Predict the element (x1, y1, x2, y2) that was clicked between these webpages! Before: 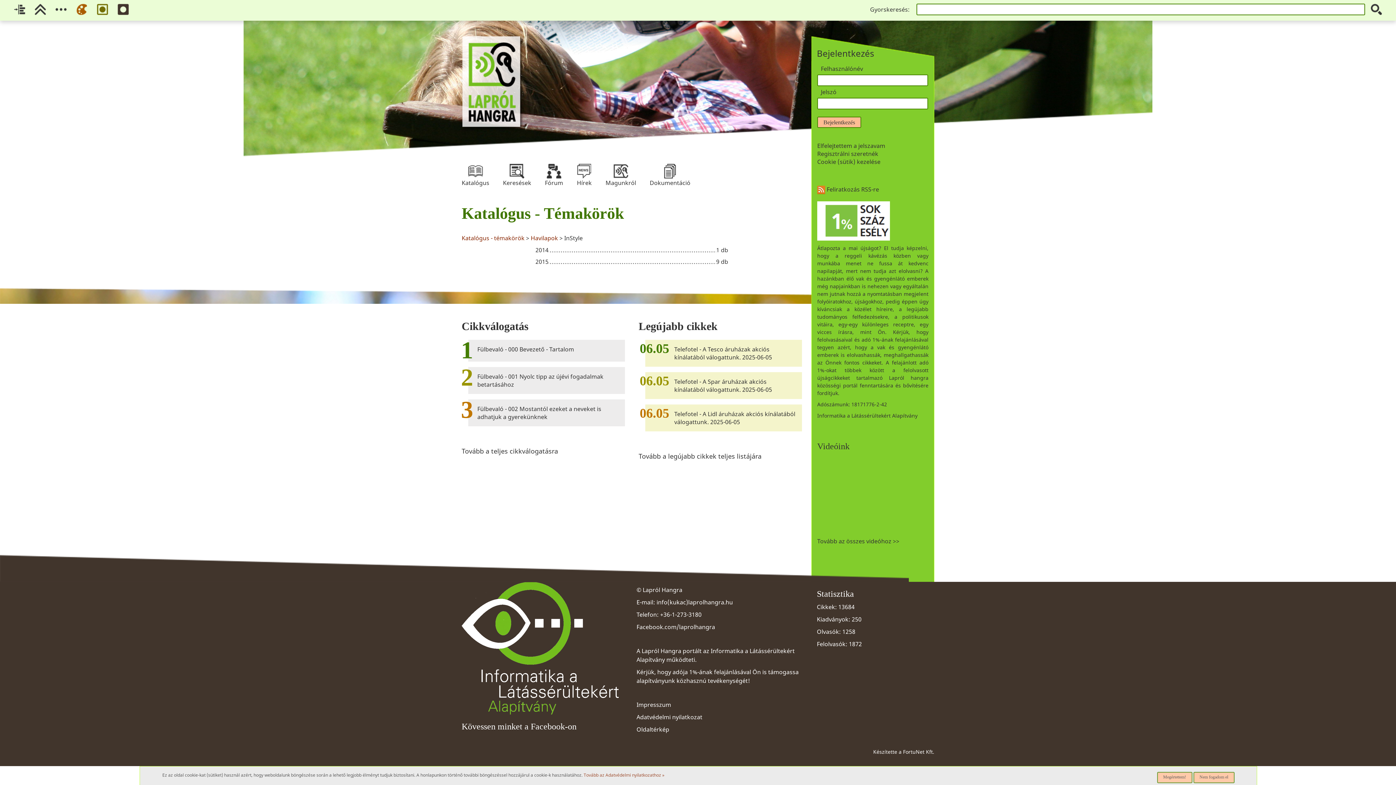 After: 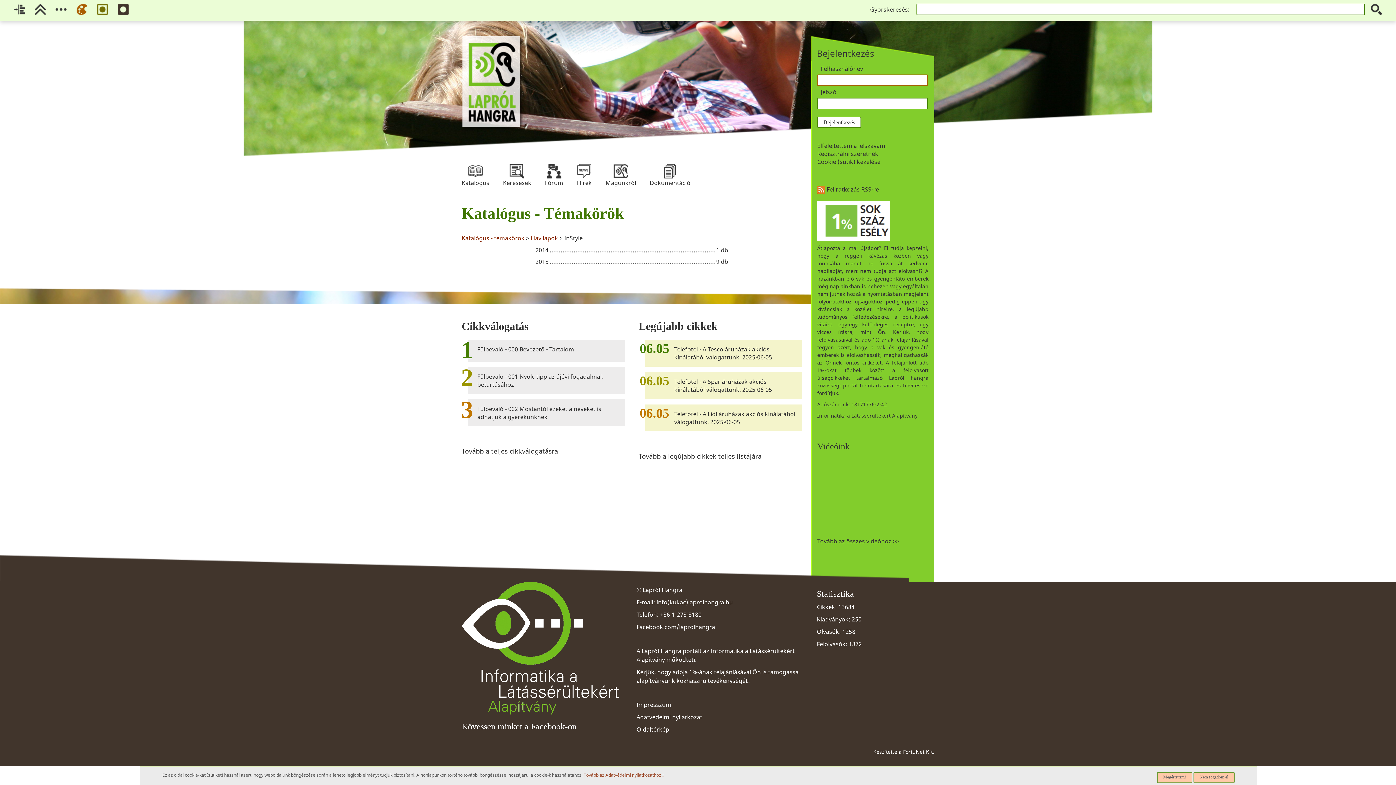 Action: label: Bejelentkezés bbox: (817, 116, 861, 128)